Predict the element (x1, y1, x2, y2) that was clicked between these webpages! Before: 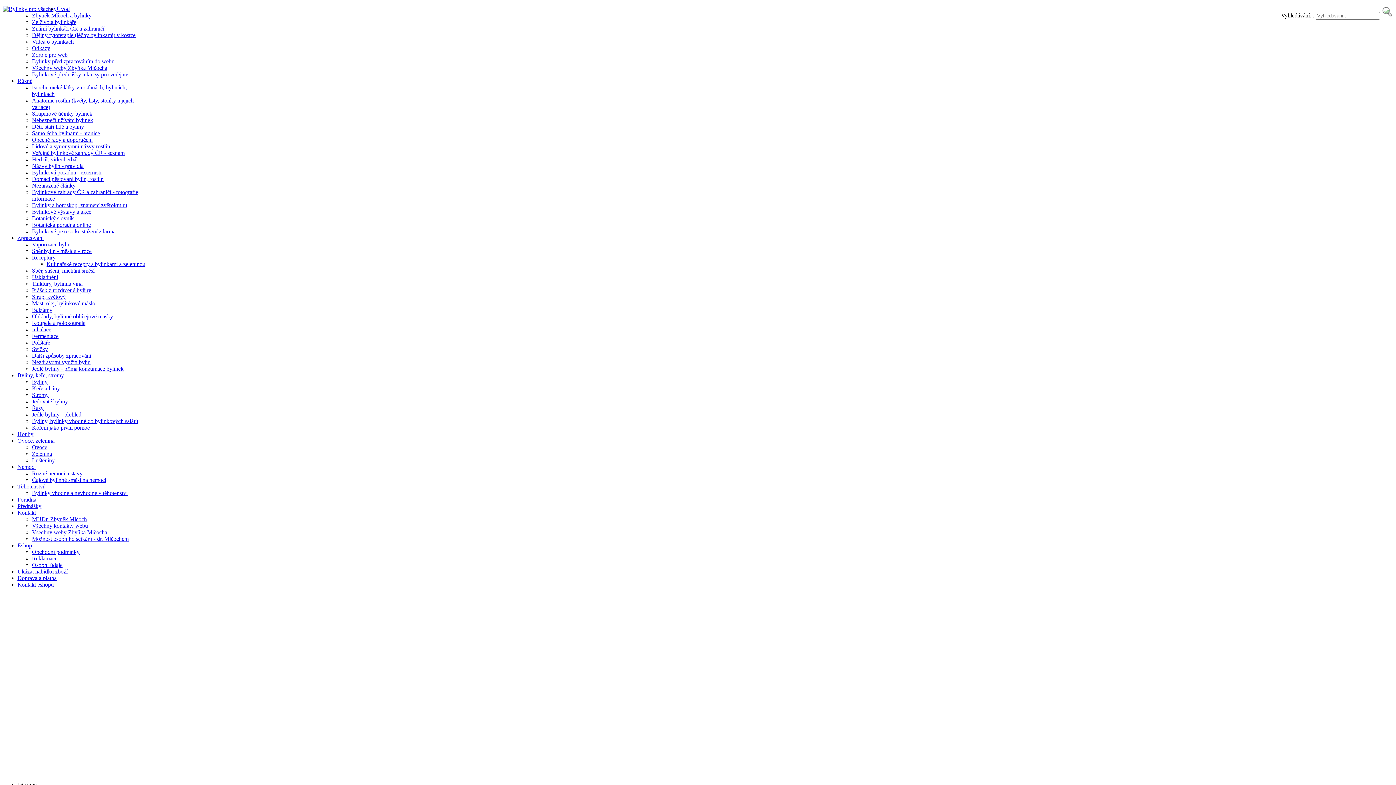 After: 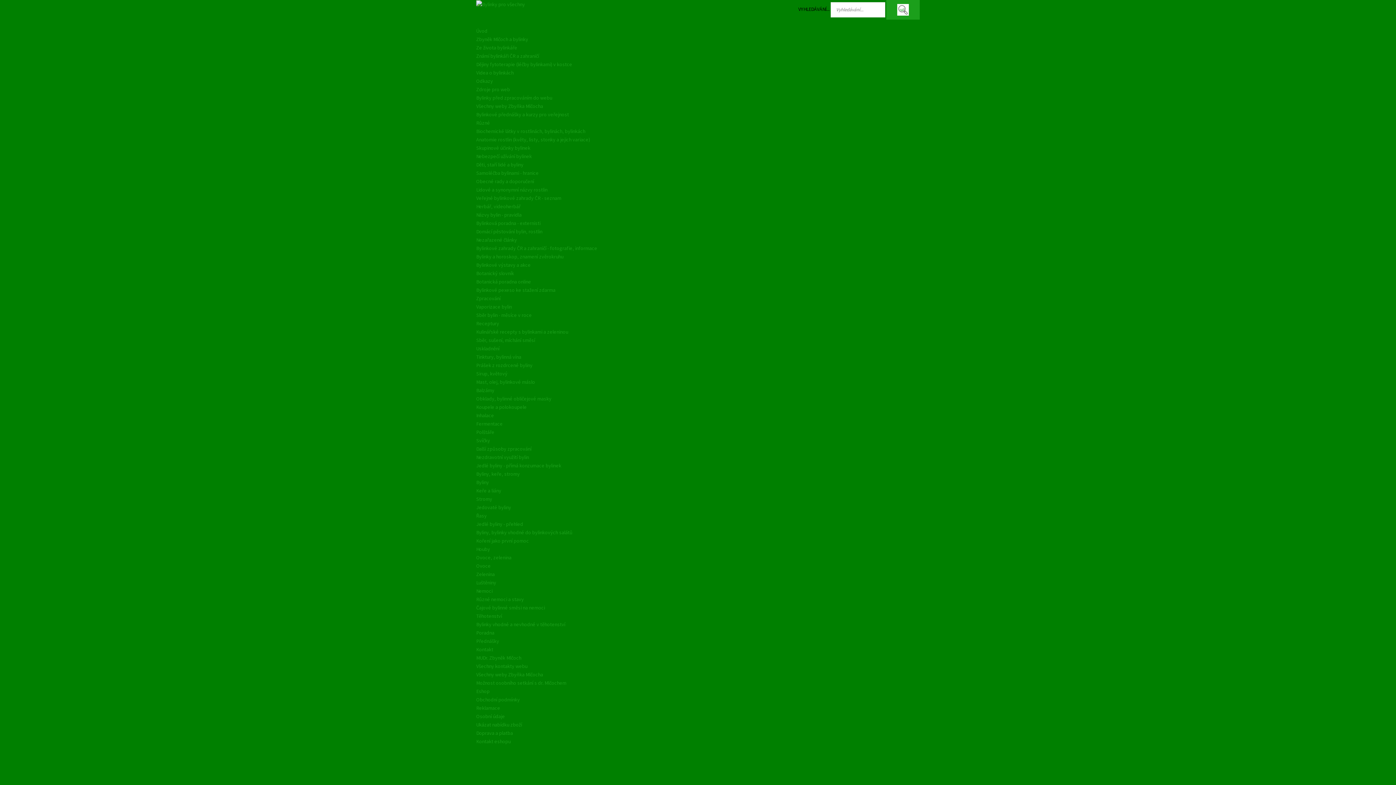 Action: bbox: (32, 522, 88, 529) label: Všechny kontakty webu